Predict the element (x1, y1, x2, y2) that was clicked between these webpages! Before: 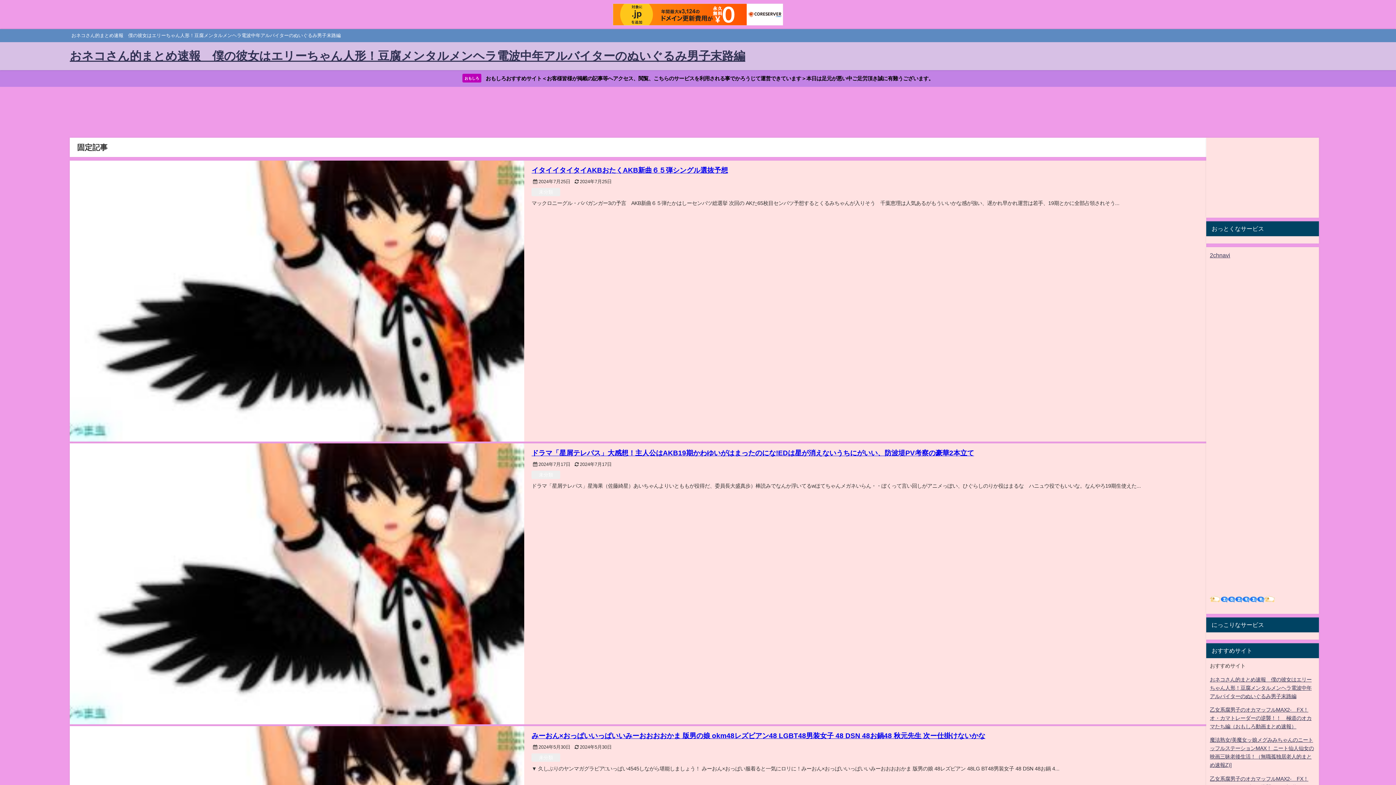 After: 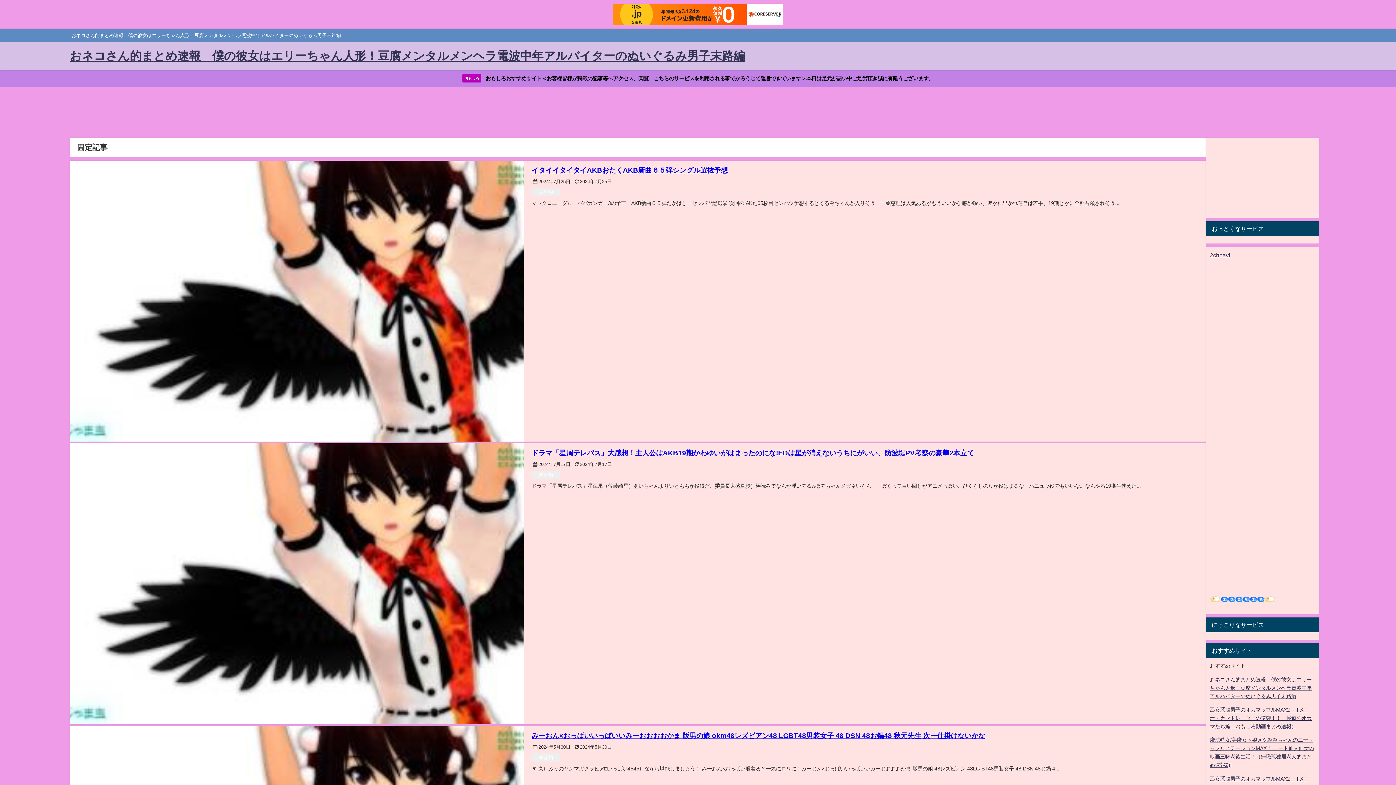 Action: bbox: (69, 42, 745, 70) label: おネコさん的まとめ速報　僕の彼女はエリーちゃん人形！豆腐メンタルメンヘラ電波中年アルバイターのぬいぐるみ男子末路編